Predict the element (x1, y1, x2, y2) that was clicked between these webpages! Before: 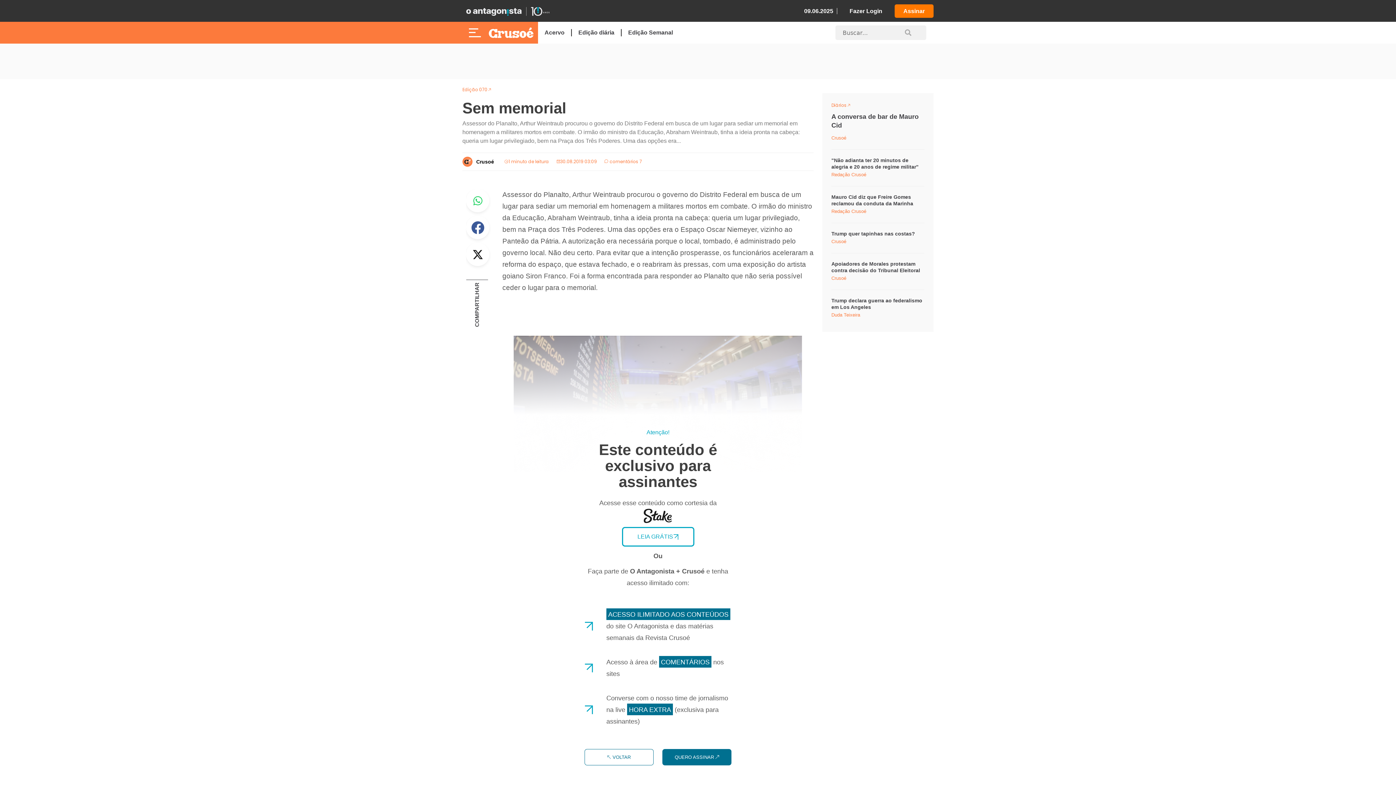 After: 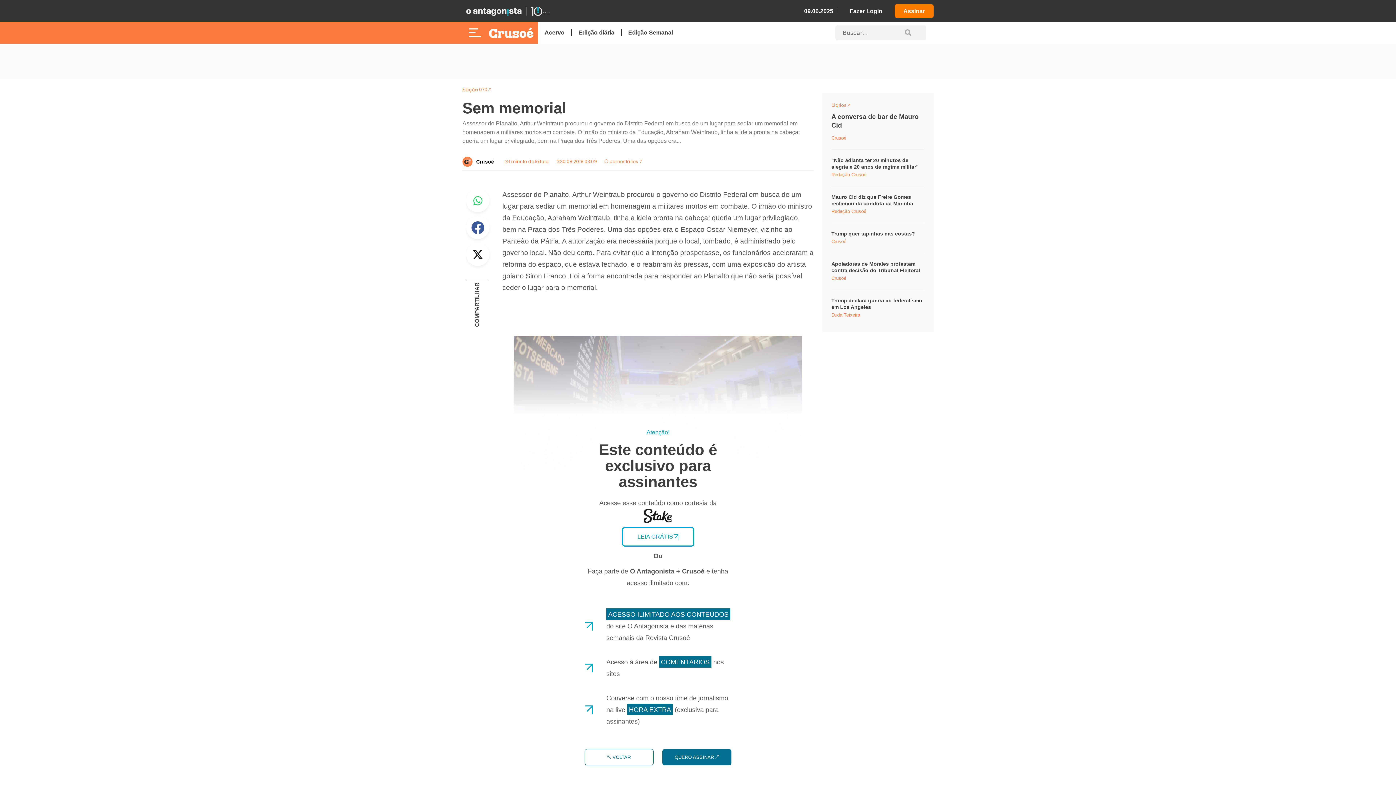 Action: label: Facebook bbox: (466, 237, 489, 260)